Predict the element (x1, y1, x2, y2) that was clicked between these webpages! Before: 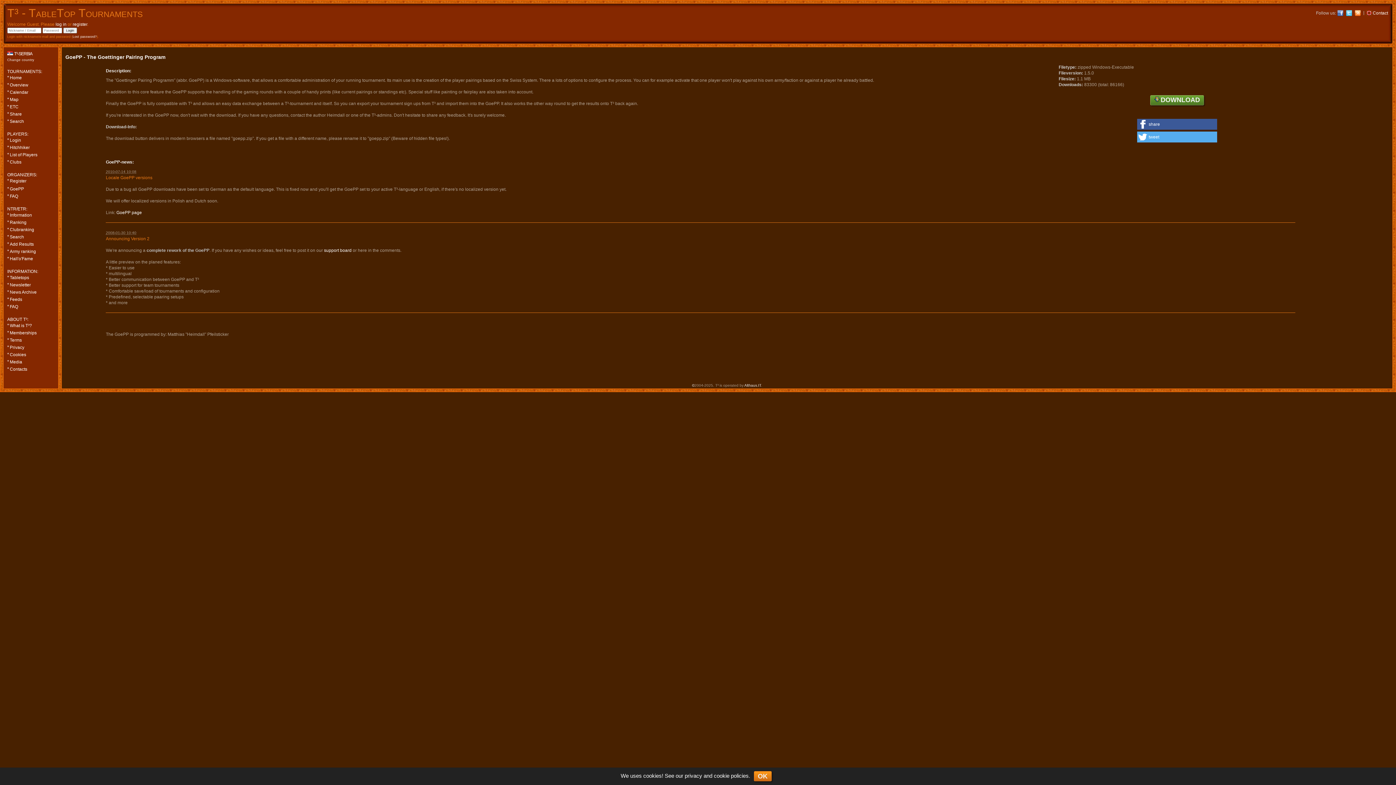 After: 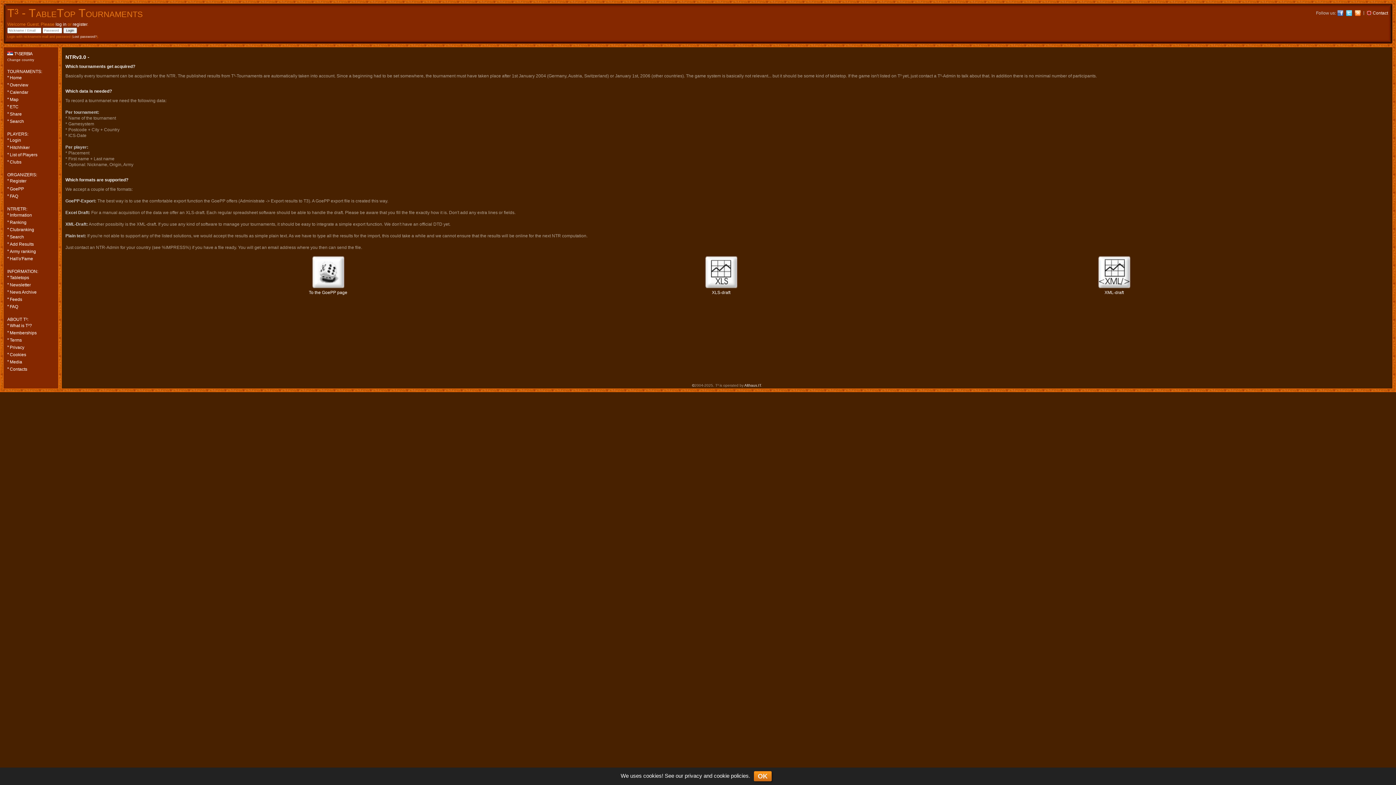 Action: bbox: (9, 241, 52, 247) label: Add Results